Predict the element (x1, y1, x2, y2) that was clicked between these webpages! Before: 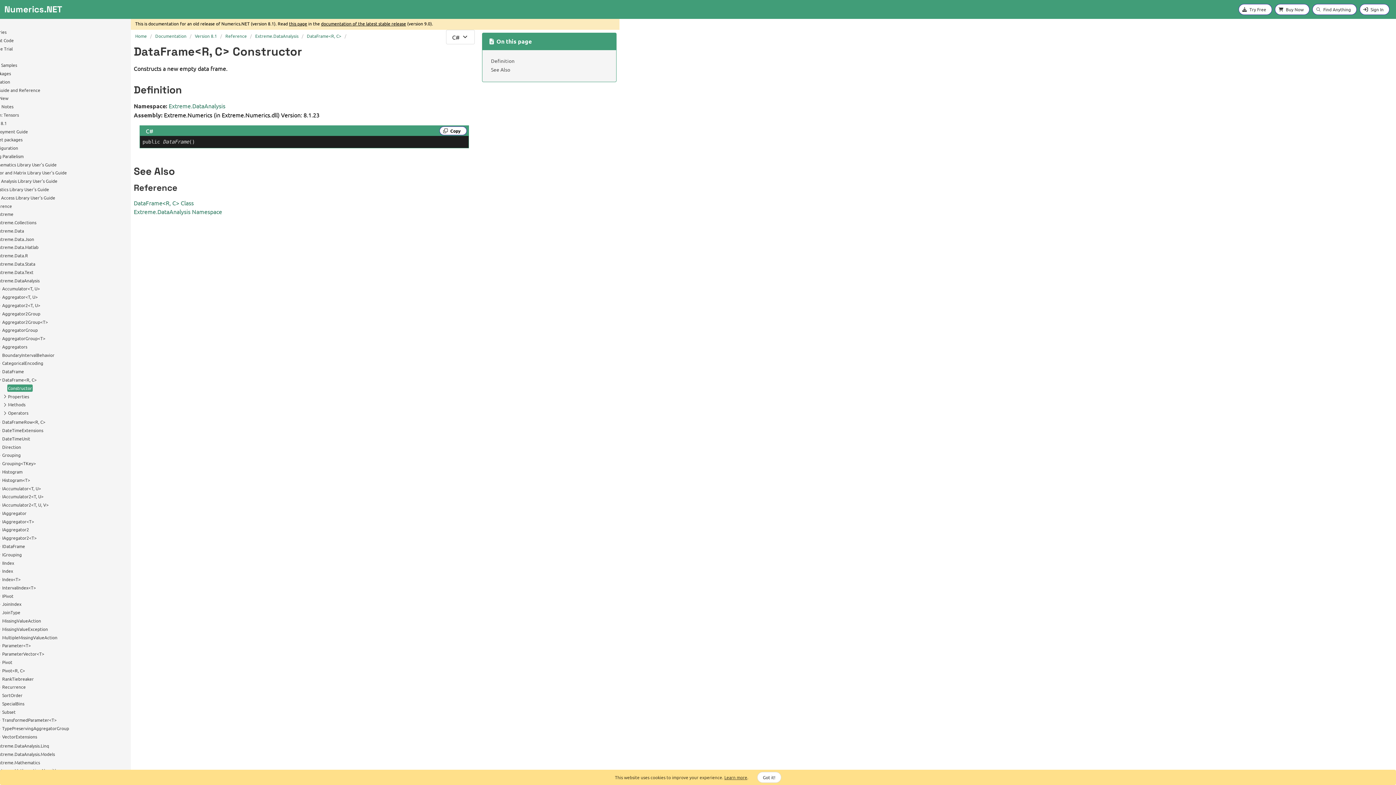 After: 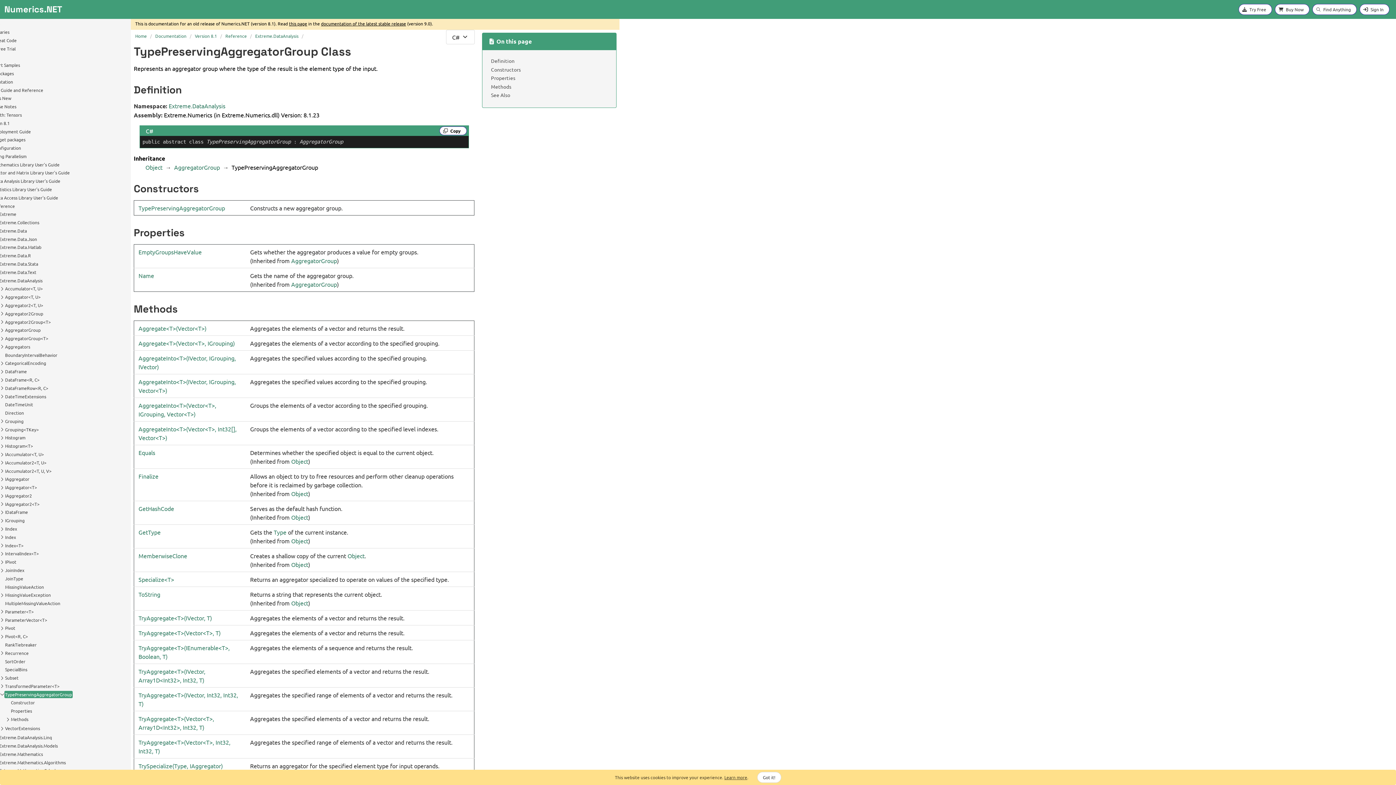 Action: bbox: (1, 725, 69, 732) label: TypePreservingAggregatorGroup